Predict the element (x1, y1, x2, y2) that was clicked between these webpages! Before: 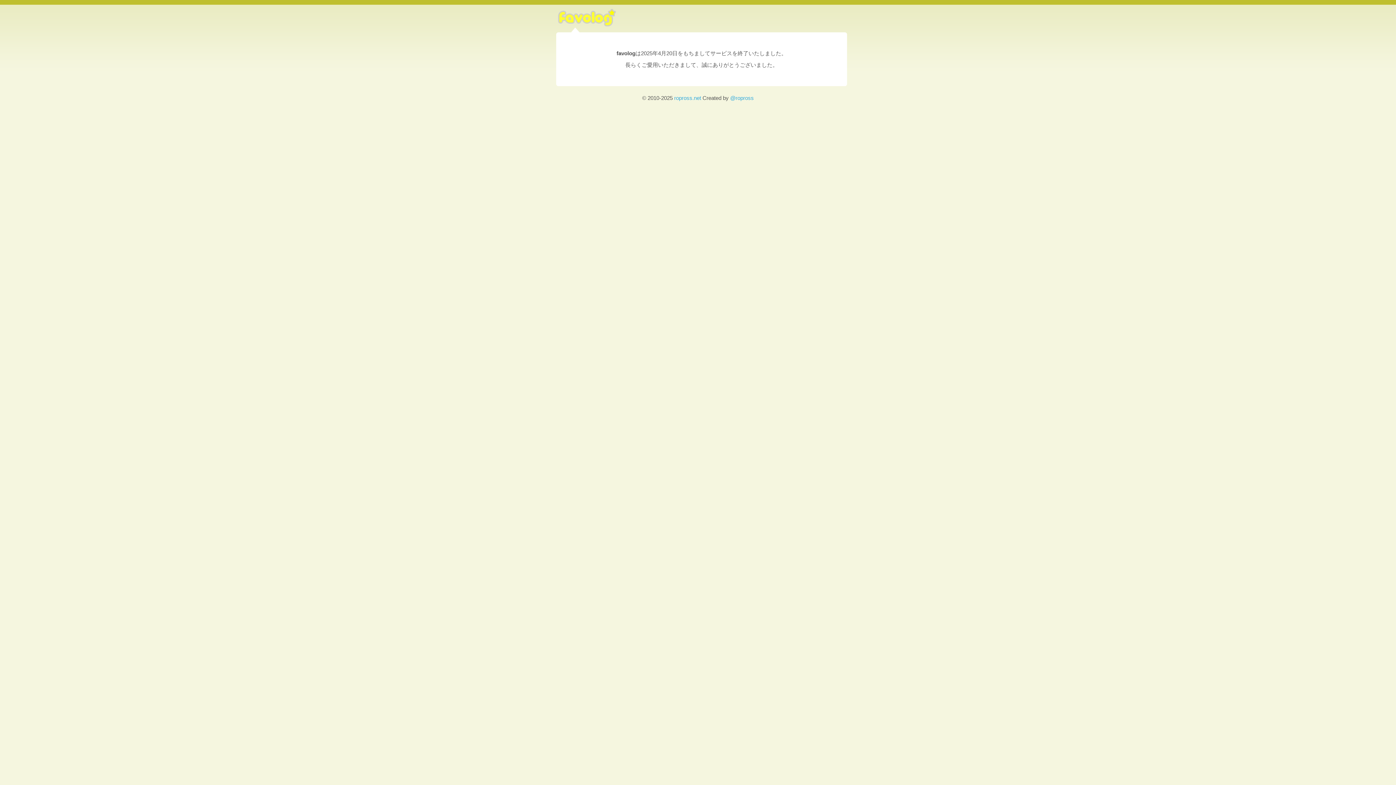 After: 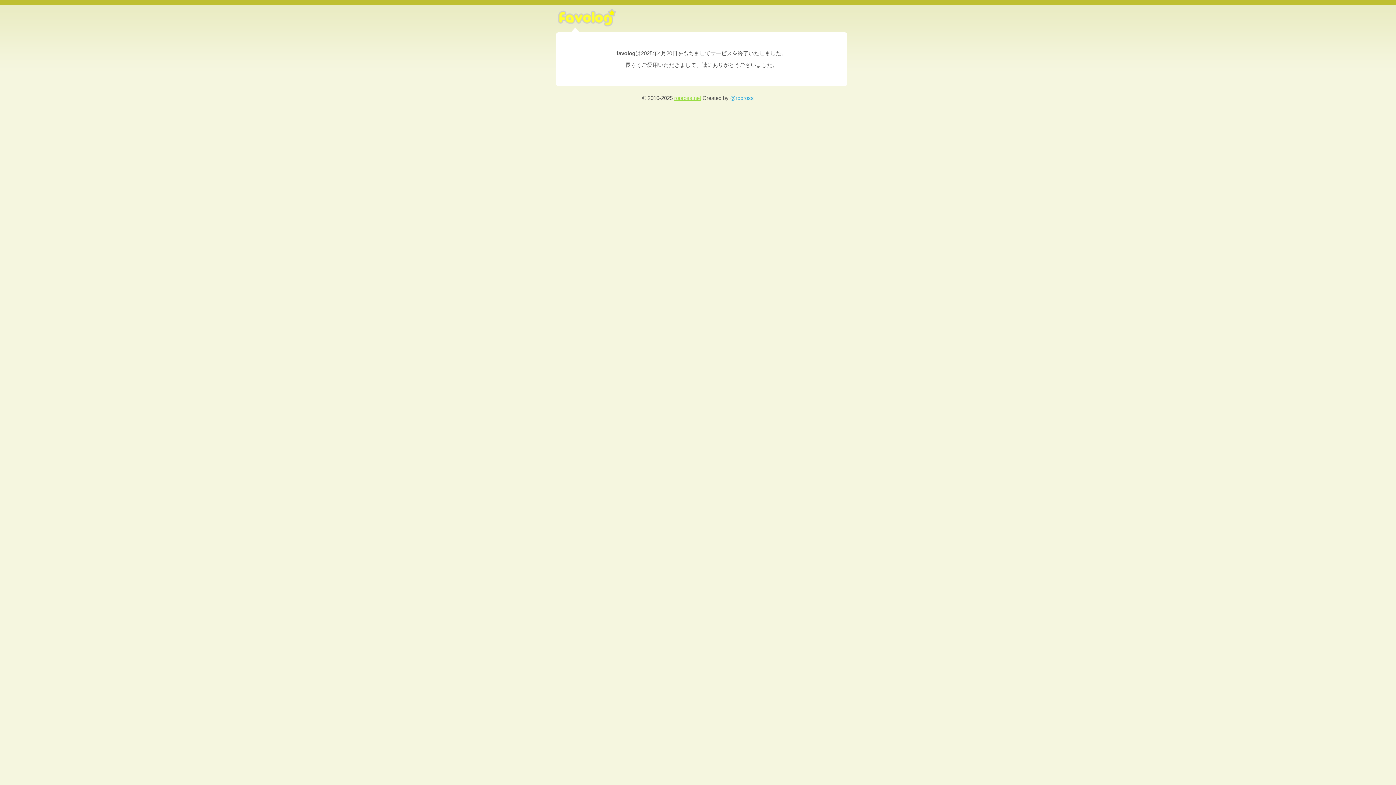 Action: label: ropross.net bbox: (674, 94, 701, 101)